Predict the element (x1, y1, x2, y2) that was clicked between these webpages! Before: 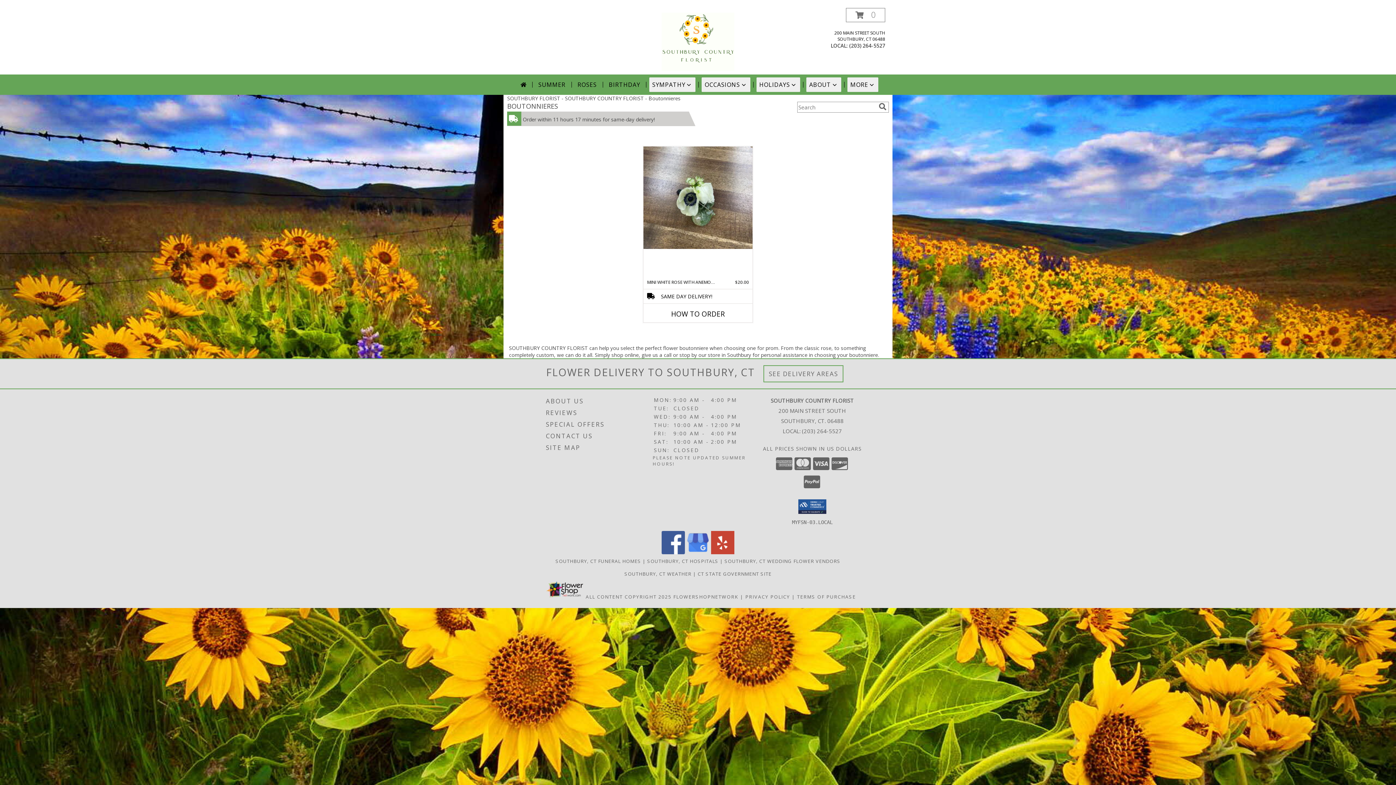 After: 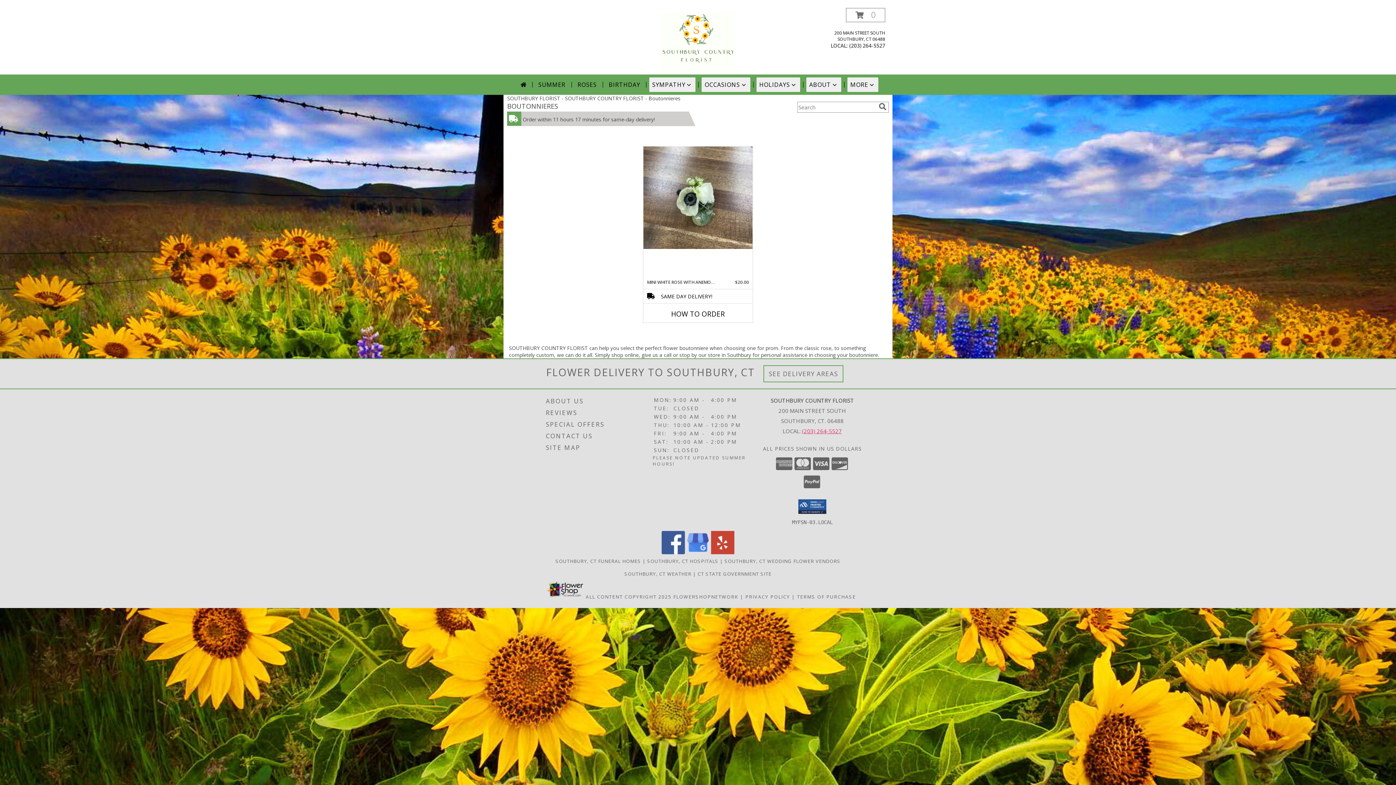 Action: bbox: (802, 427, 842, 434) label: Call local number: +1-203-264-5527